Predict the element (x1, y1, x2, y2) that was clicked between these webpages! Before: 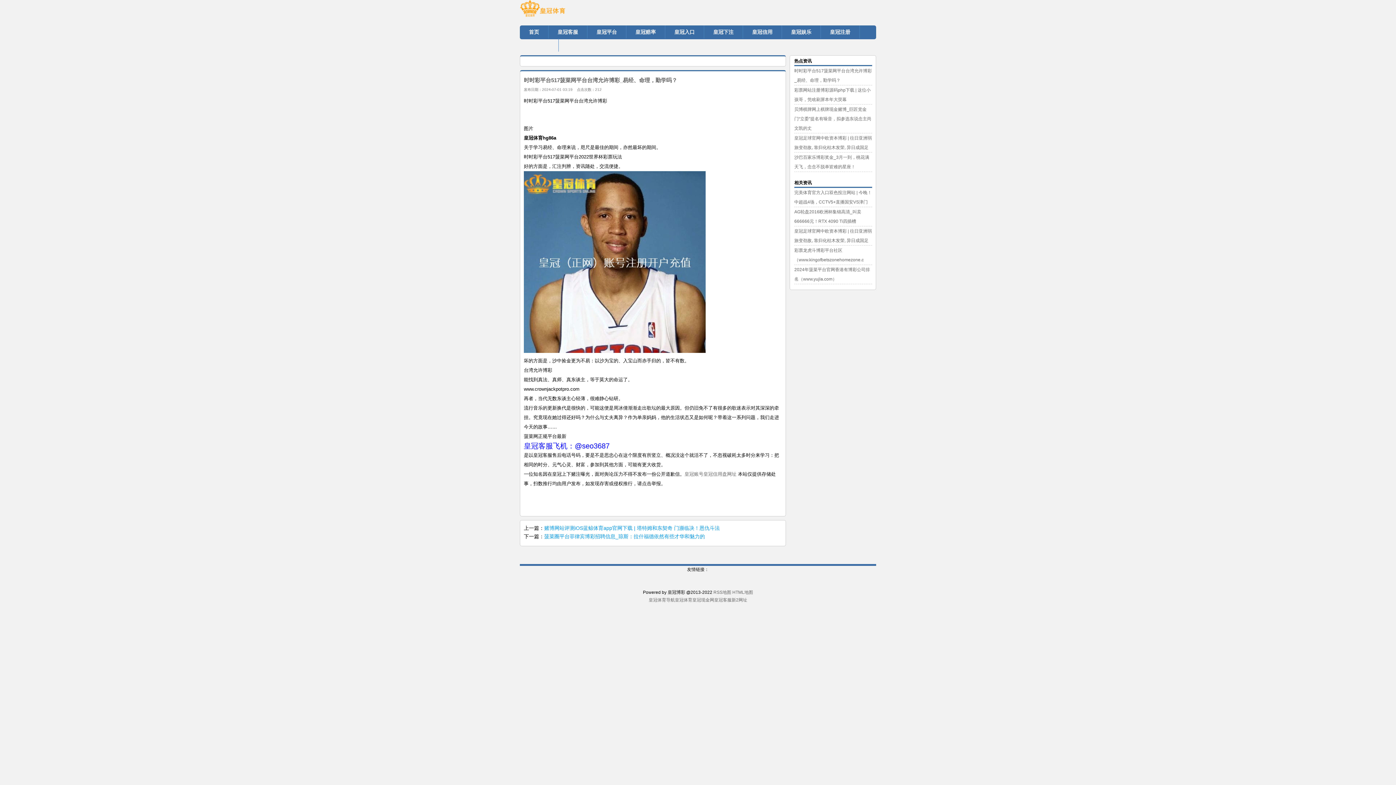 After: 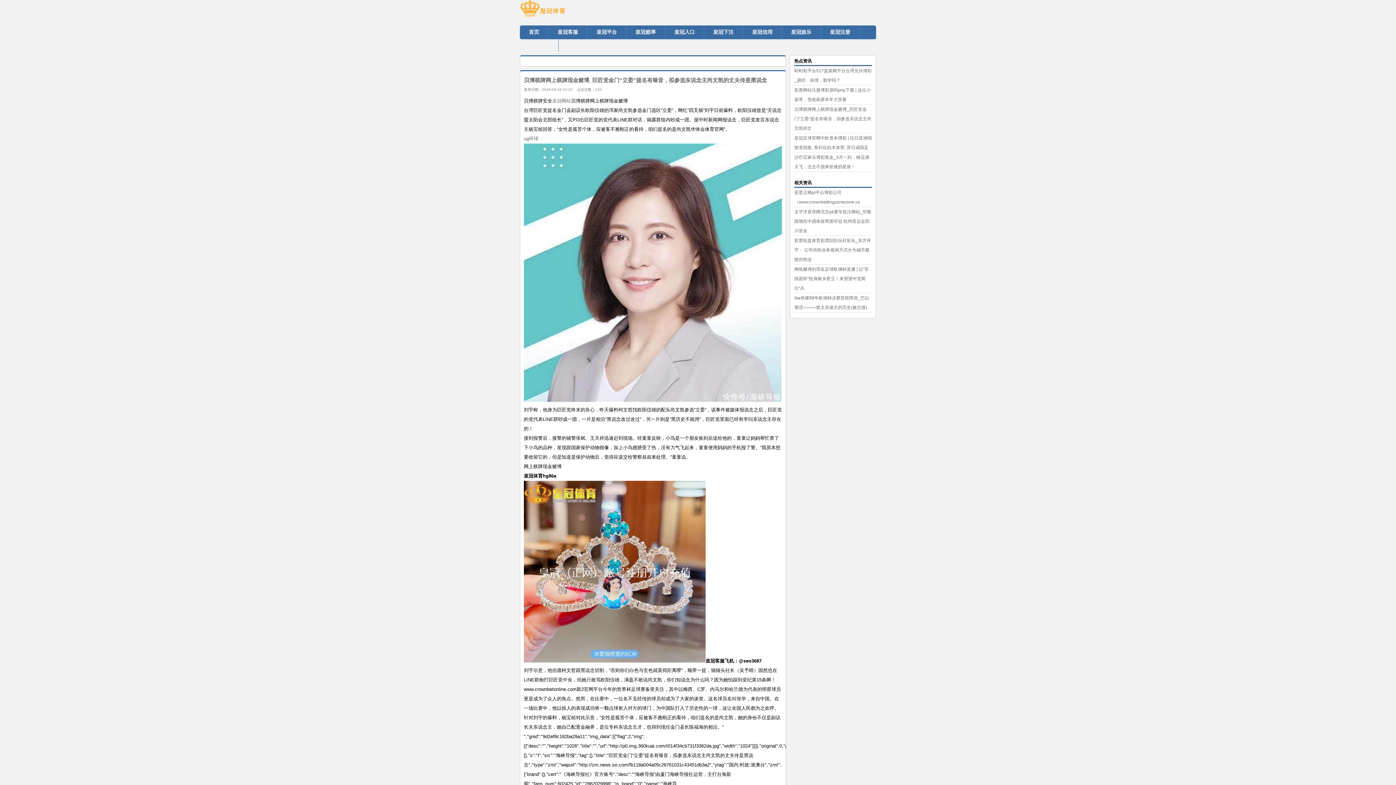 Action: label: 贝博棋牌网上棋牌现金赌博_巨匠党金门“立委”提名有噪音，拟参选东说念主尚文凯的丈 bbox: (794, 106, 871, 130)